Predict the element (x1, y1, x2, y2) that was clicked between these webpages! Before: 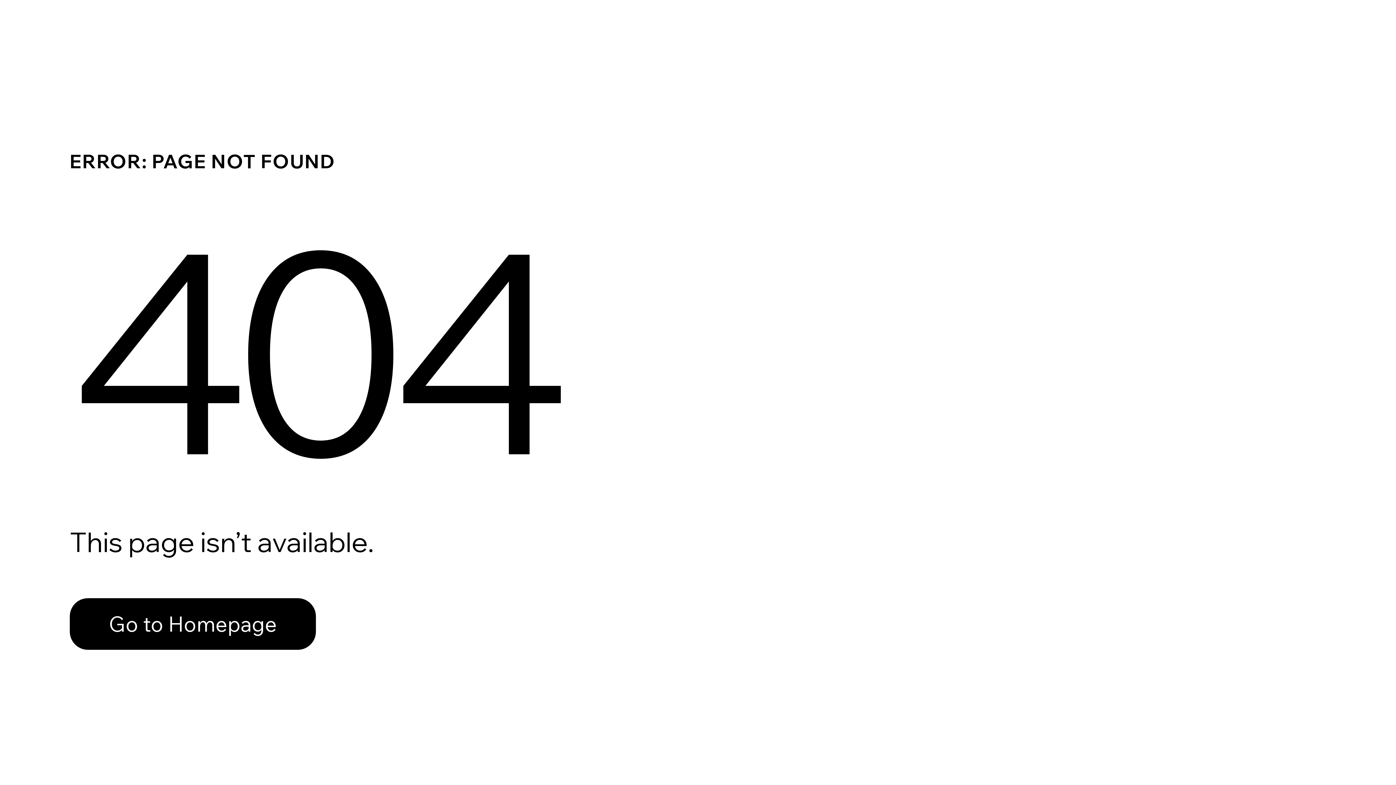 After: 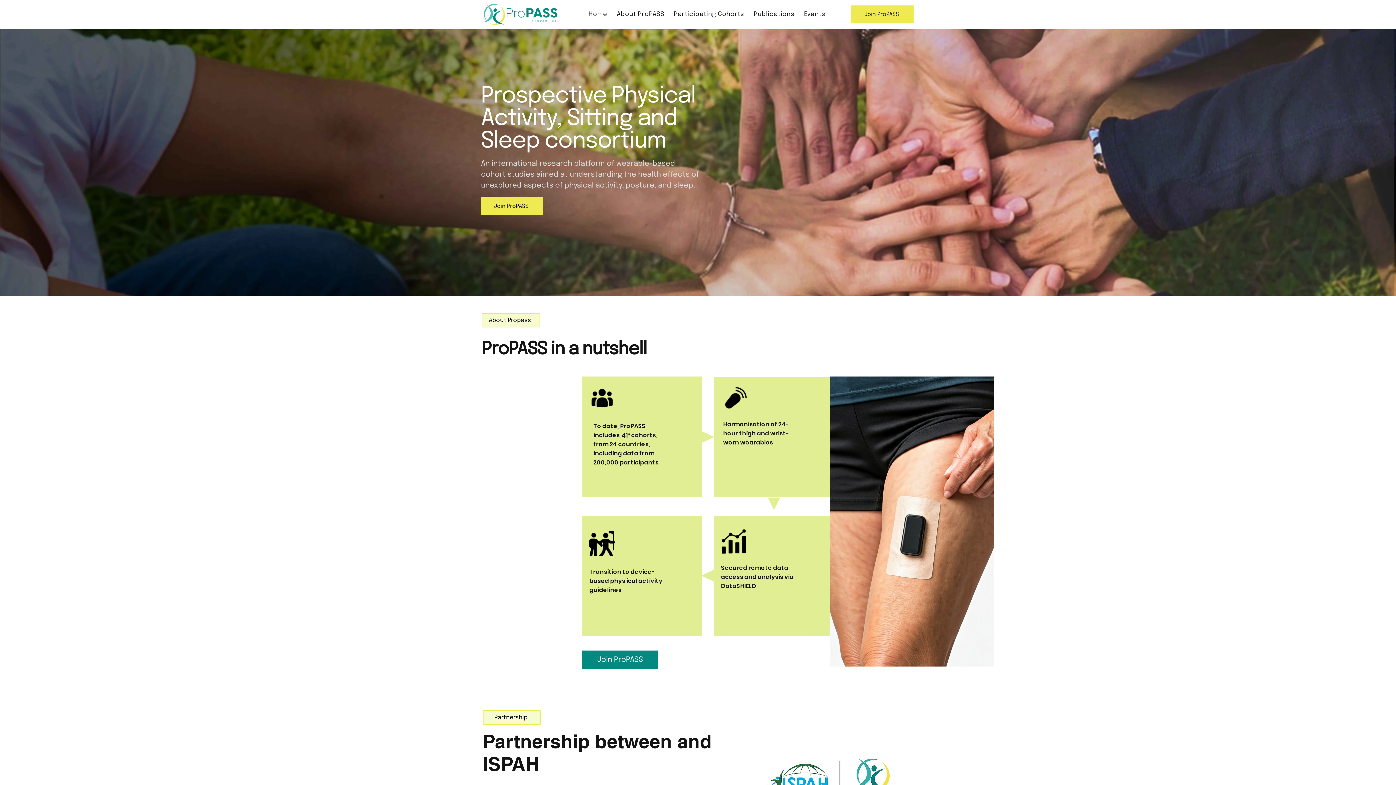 Action: label: Go to Homepage bbox: (69, 598, 316, 650)